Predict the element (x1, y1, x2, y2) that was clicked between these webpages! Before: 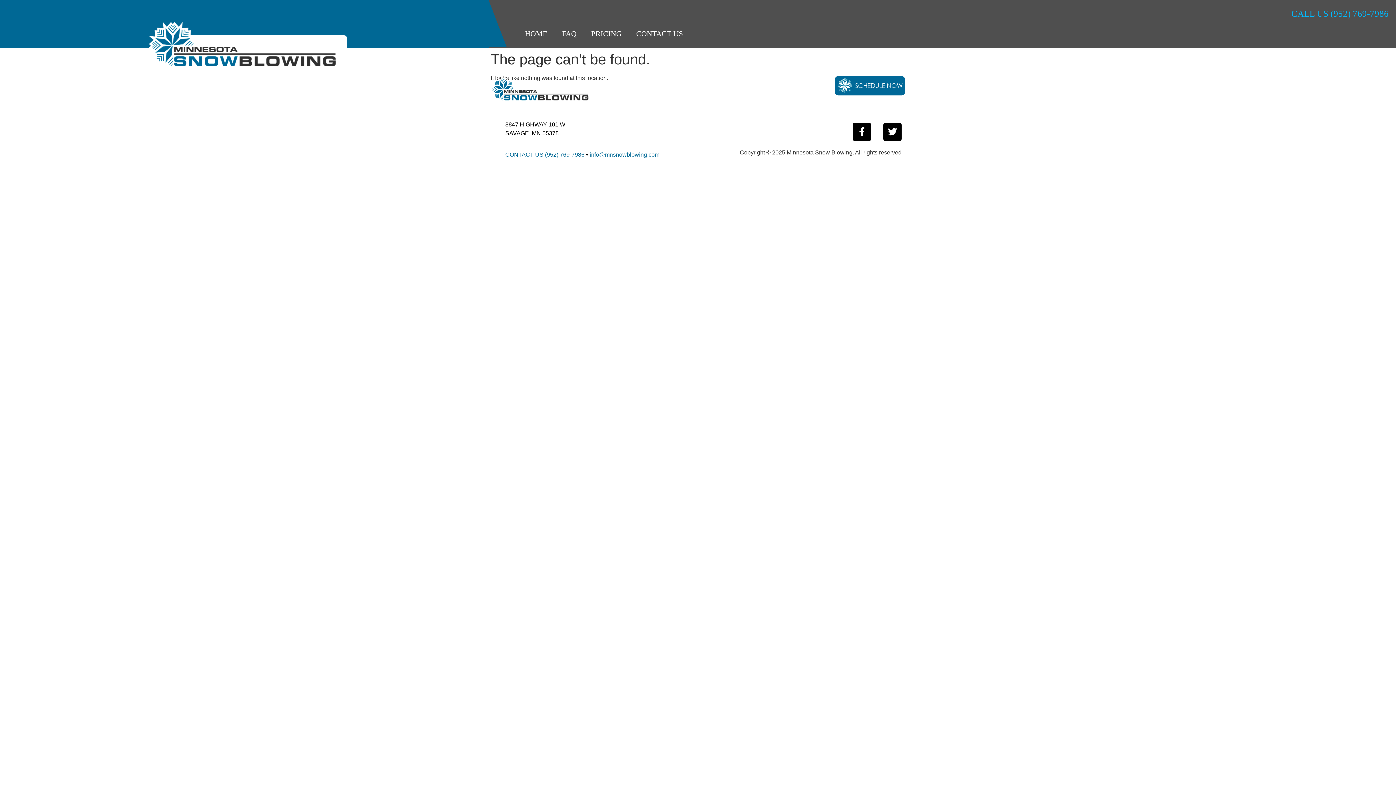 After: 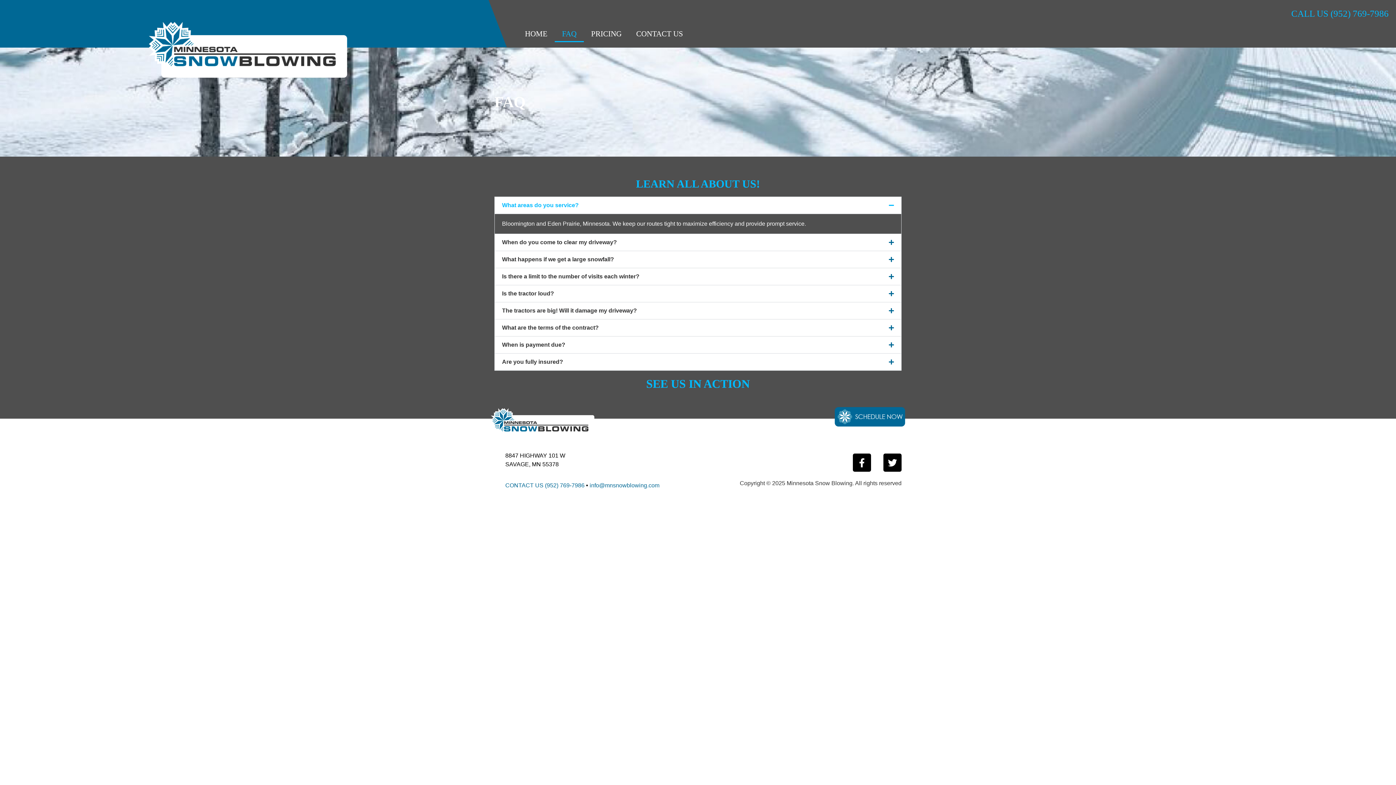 Action: bbox: (554, 25, 584, 42) label: FAQ